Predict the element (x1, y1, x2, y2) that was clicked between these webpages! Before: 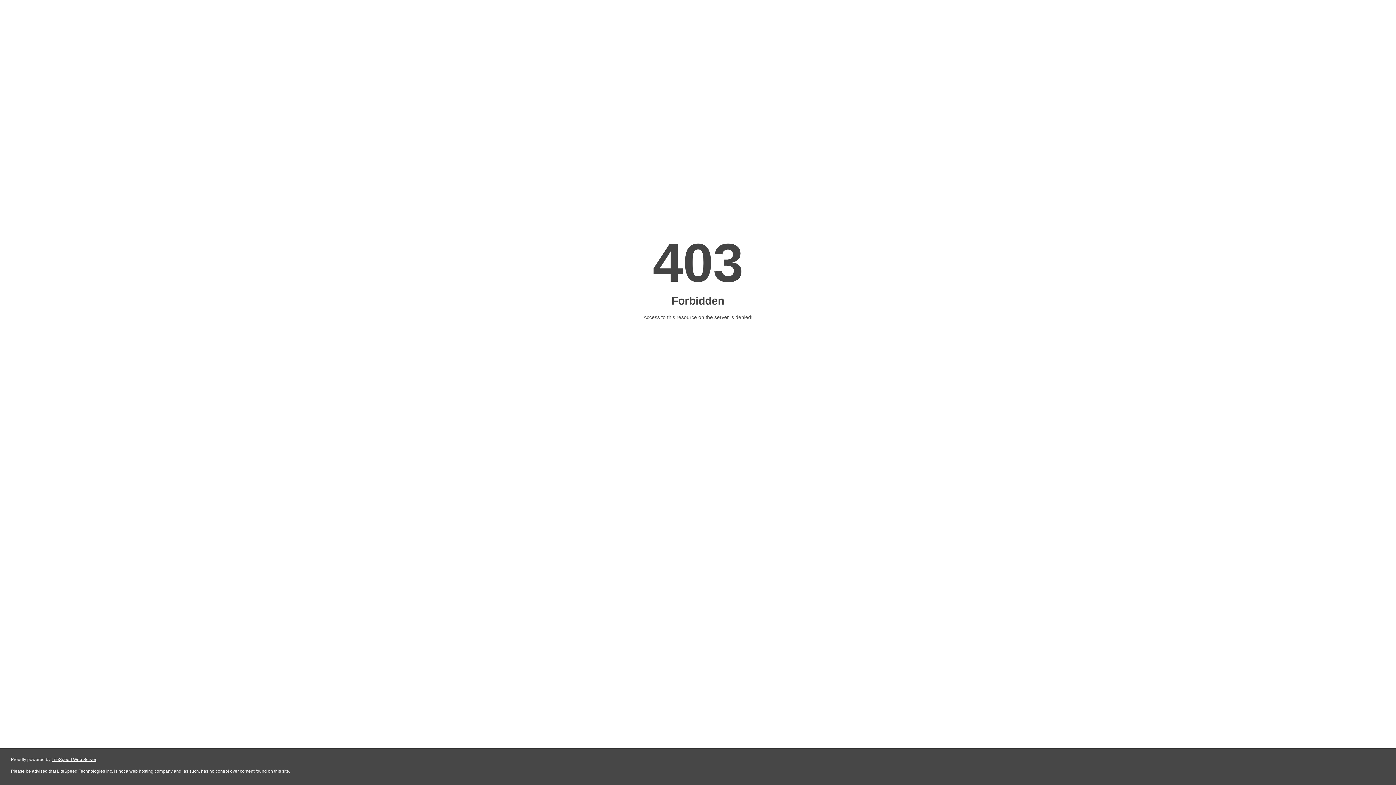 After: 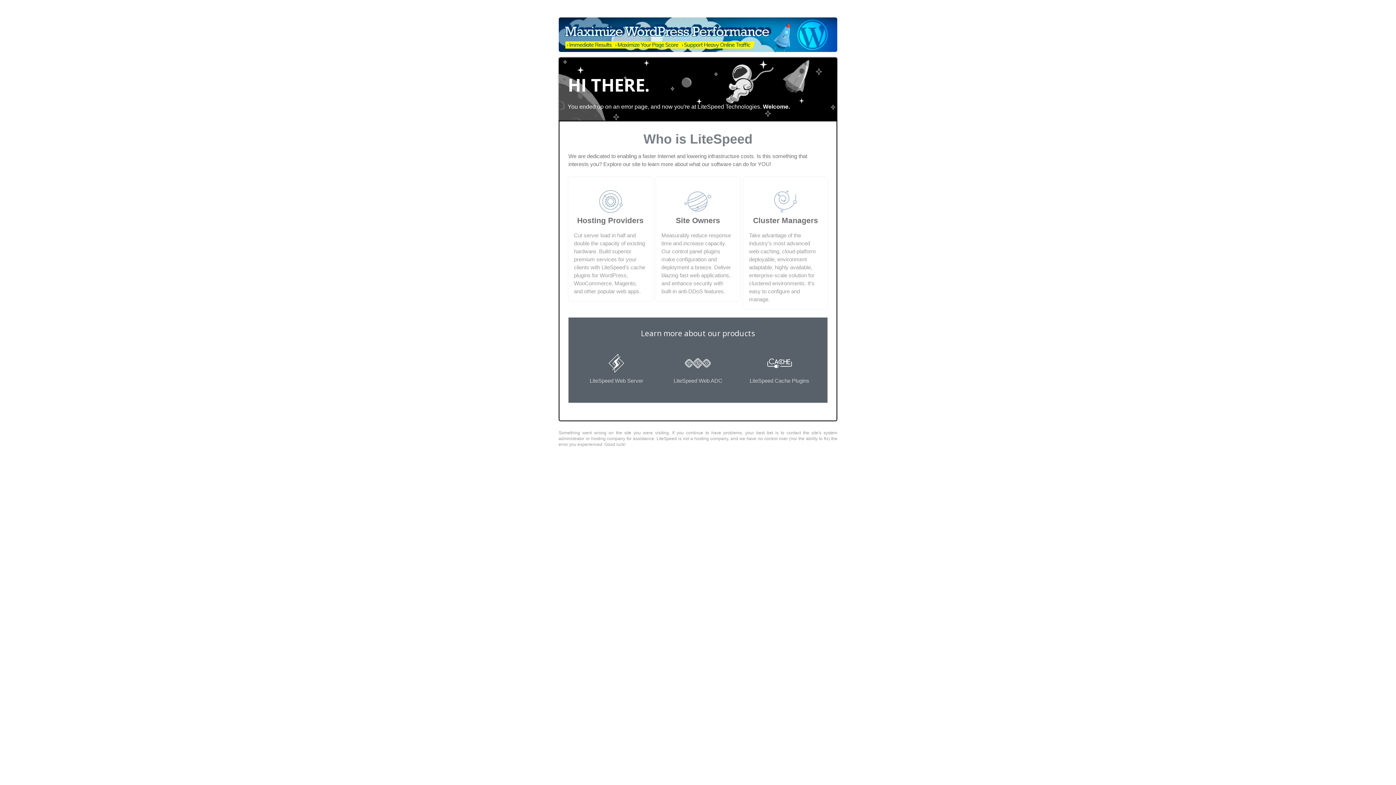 Action: label: LiteSpeed Web Server bbox: (51, 757, 96, 762)